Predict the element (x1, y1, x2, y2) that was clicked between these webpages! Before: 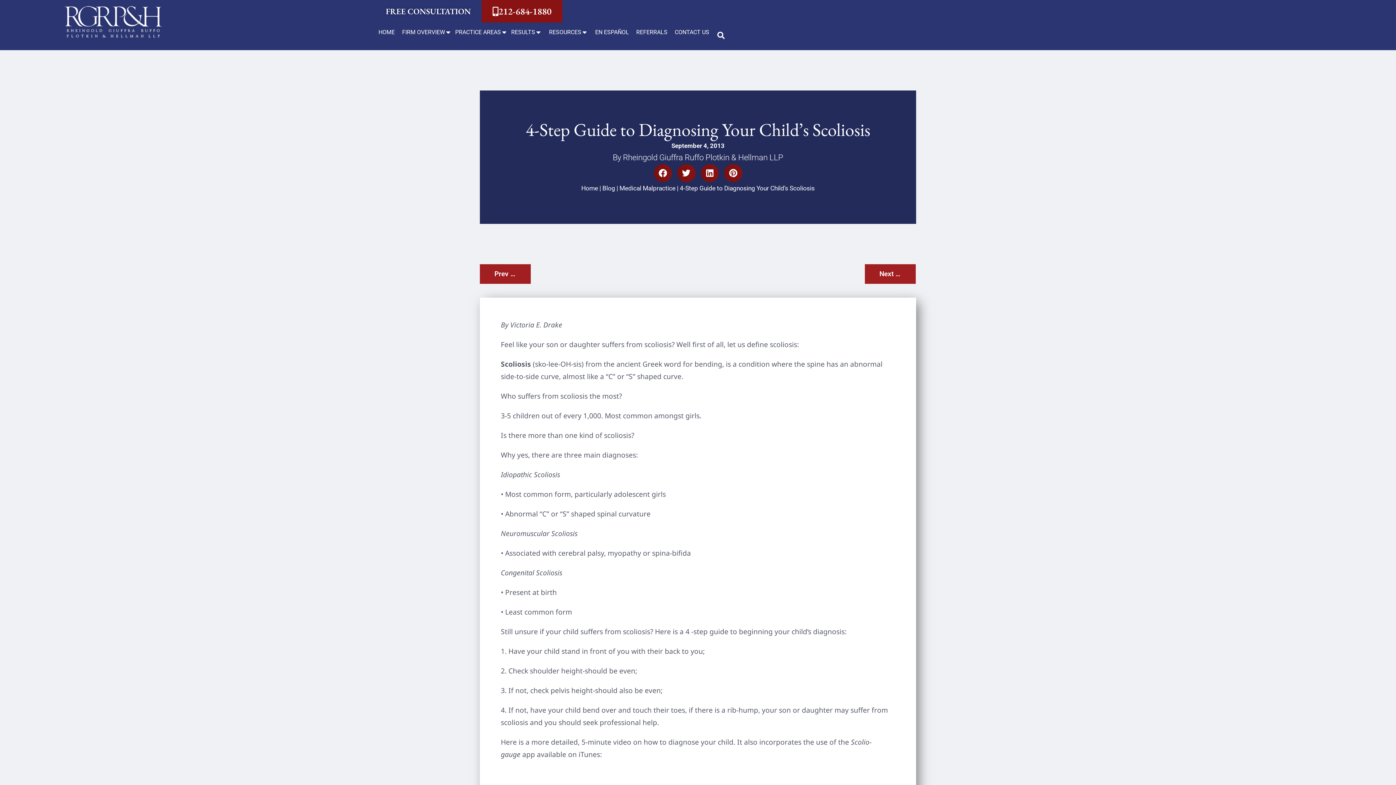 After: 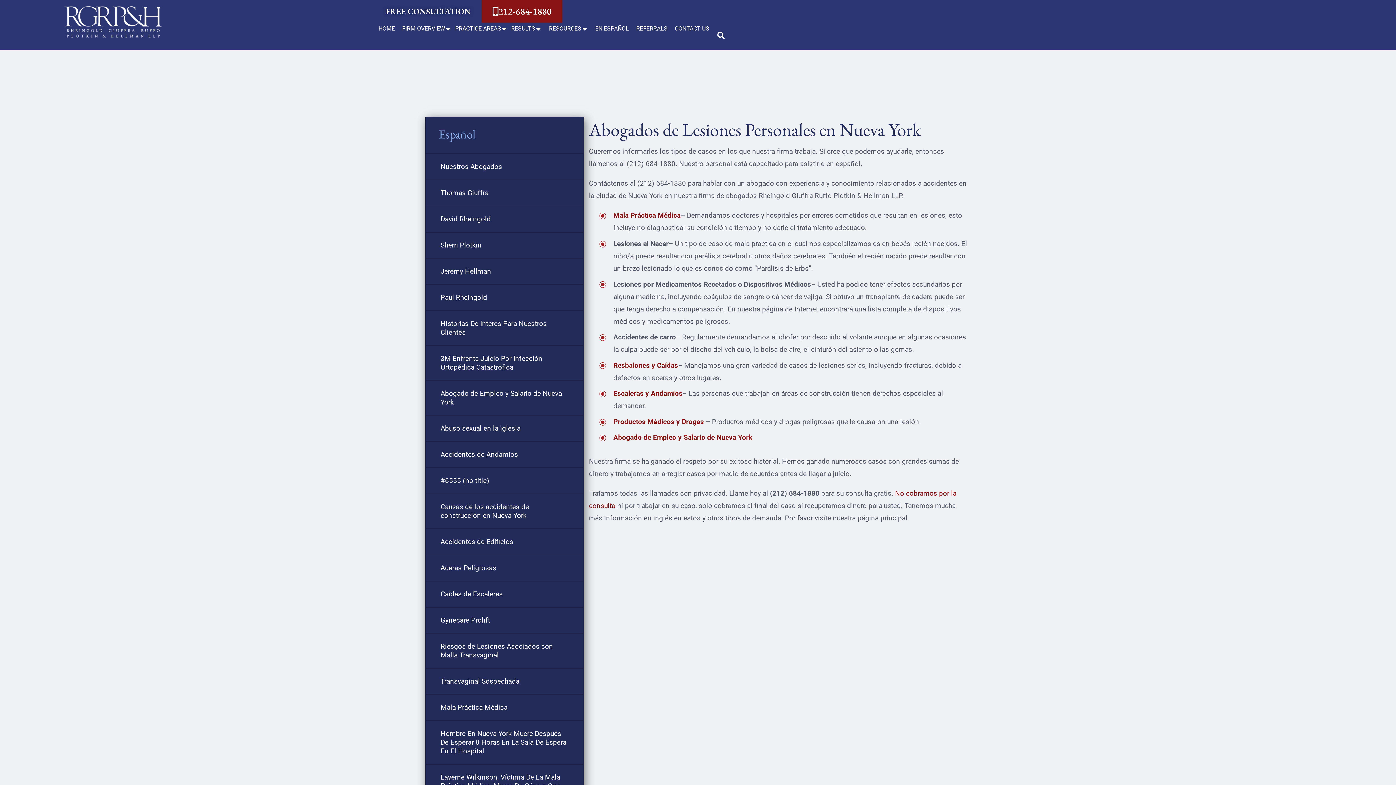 Action: bbox: (595, 26, 629, 38) label: EN ESPAÑOL